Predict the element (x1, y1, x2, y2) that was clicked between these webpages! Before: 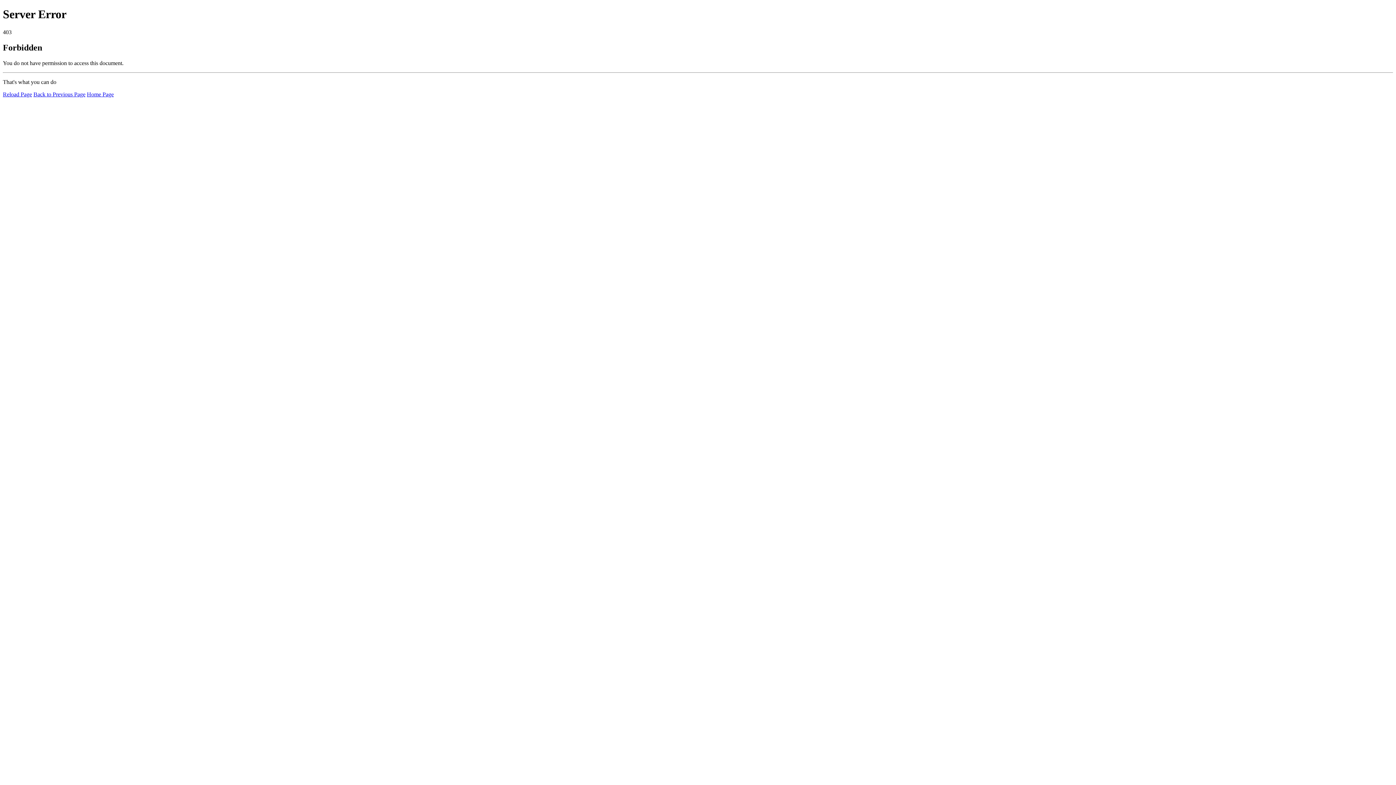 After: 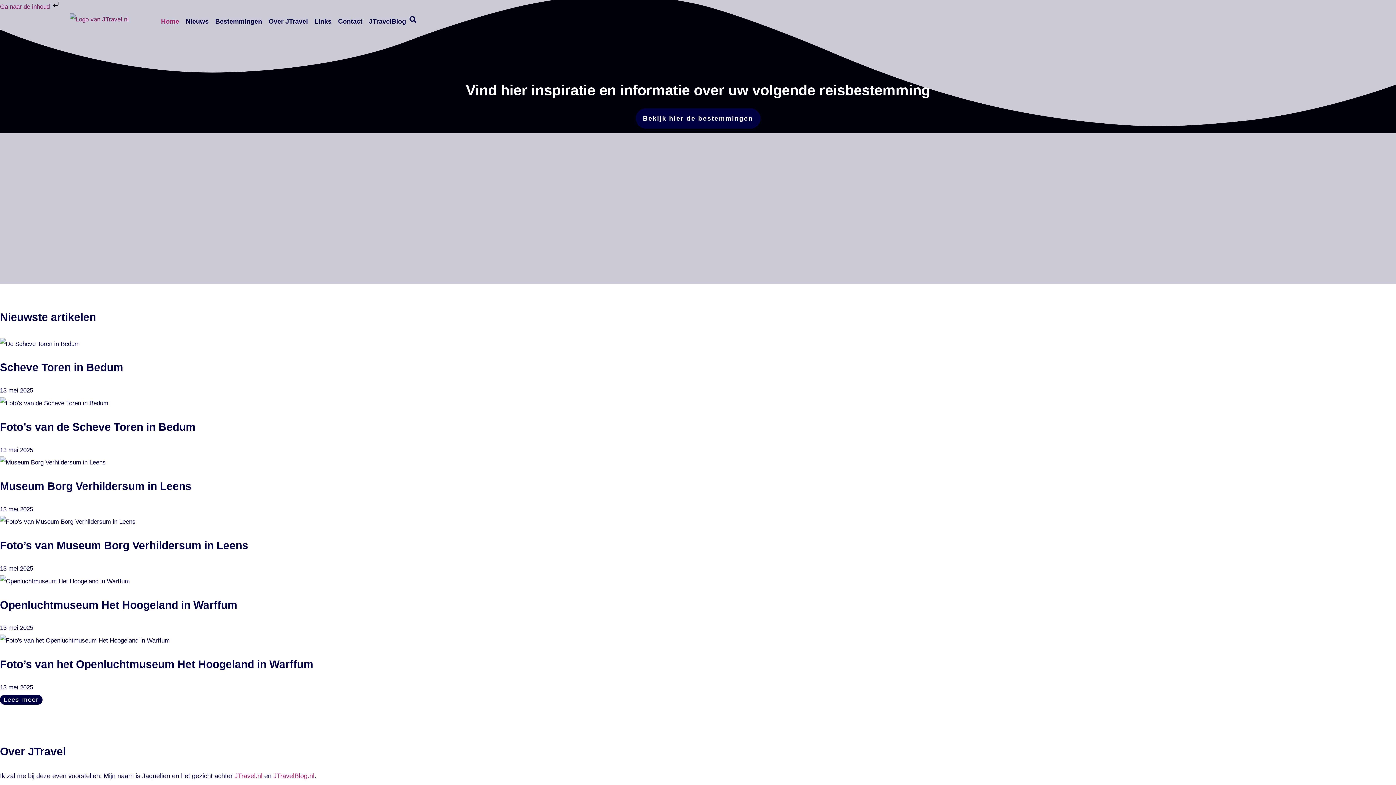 Action: bbox: (86, 91, 113, 97) label: Home Page